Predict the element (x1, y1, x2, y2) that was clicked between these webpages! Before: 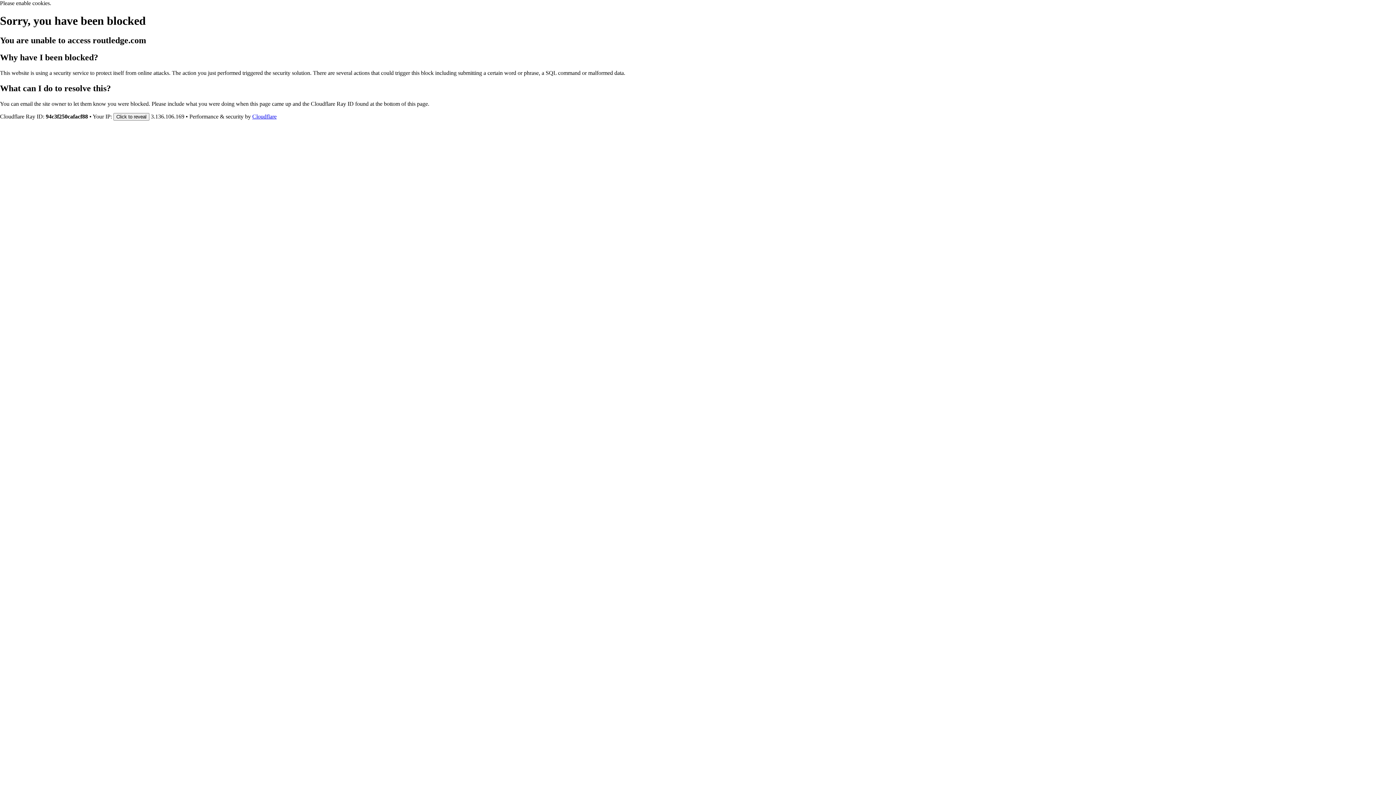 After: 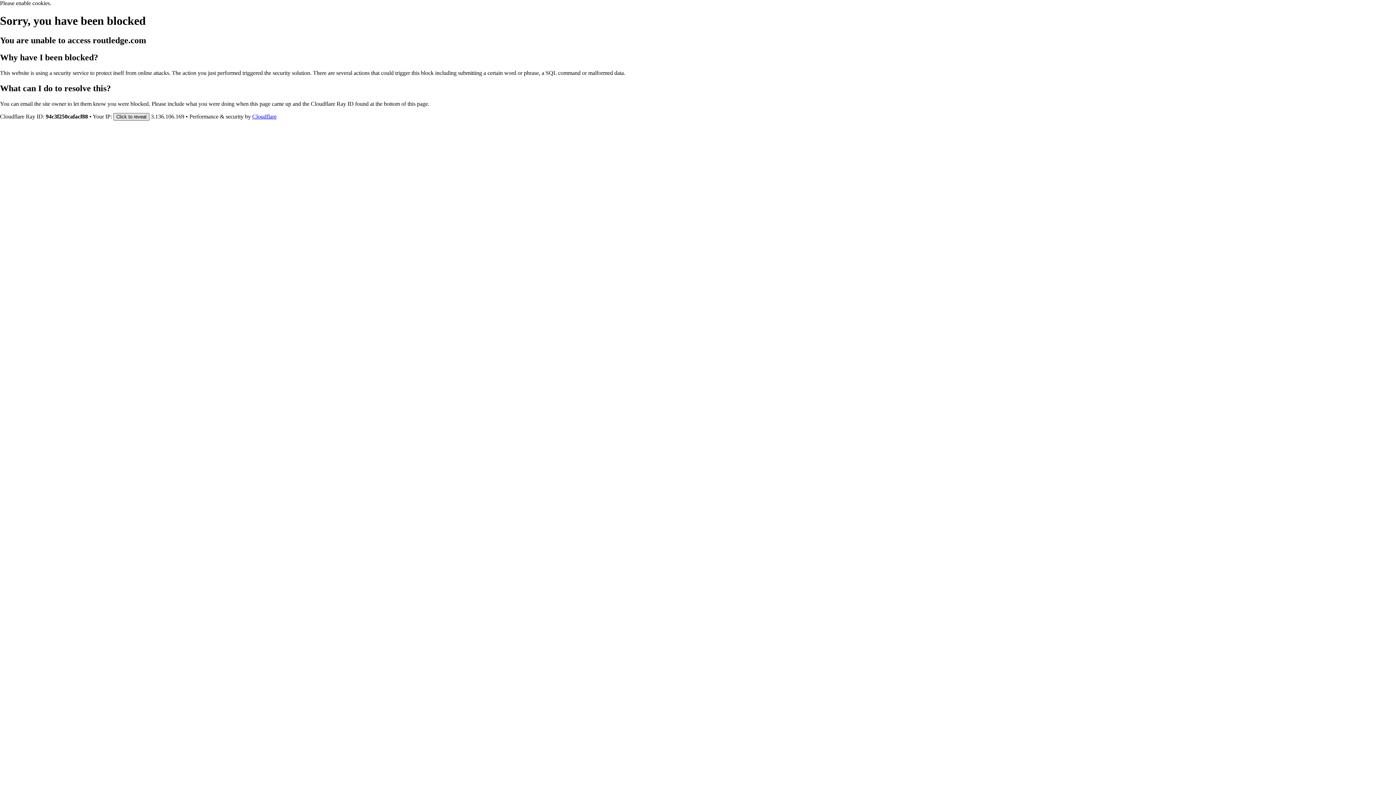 Action: label: Click to reveal bbox: (113, 112, 149, 120)